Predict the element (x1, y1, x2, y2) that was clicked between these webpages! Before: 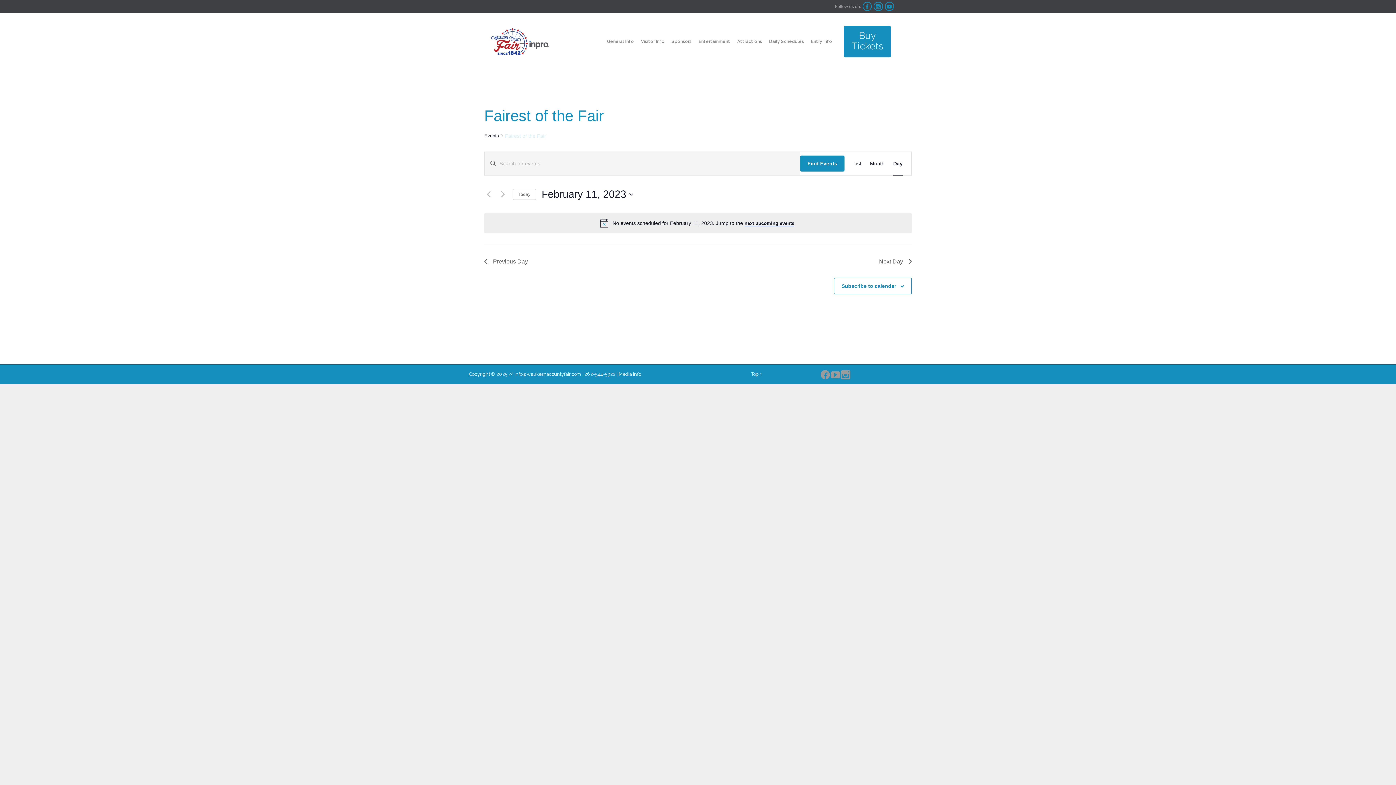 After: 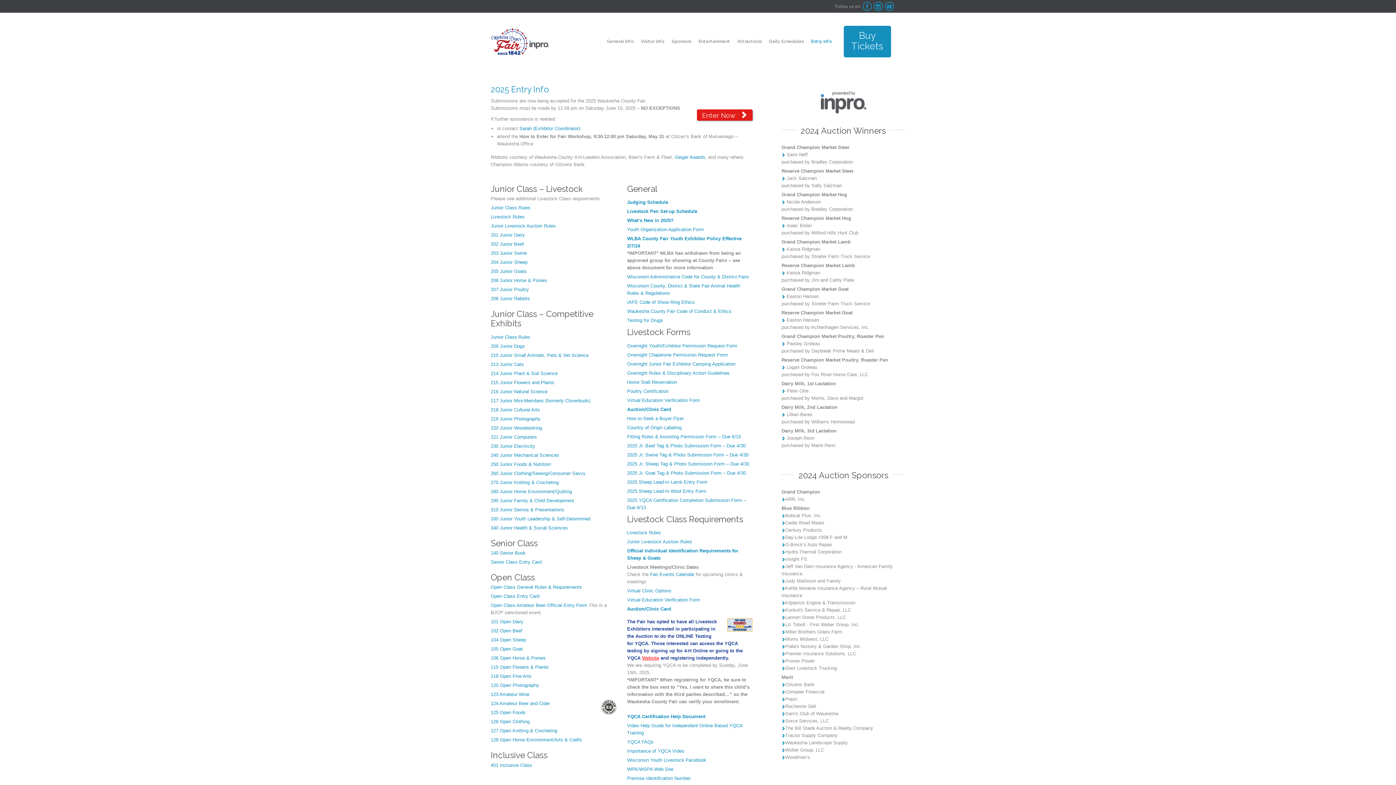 Action: bbox: (808, 37, 834, 46) label: Entry Info